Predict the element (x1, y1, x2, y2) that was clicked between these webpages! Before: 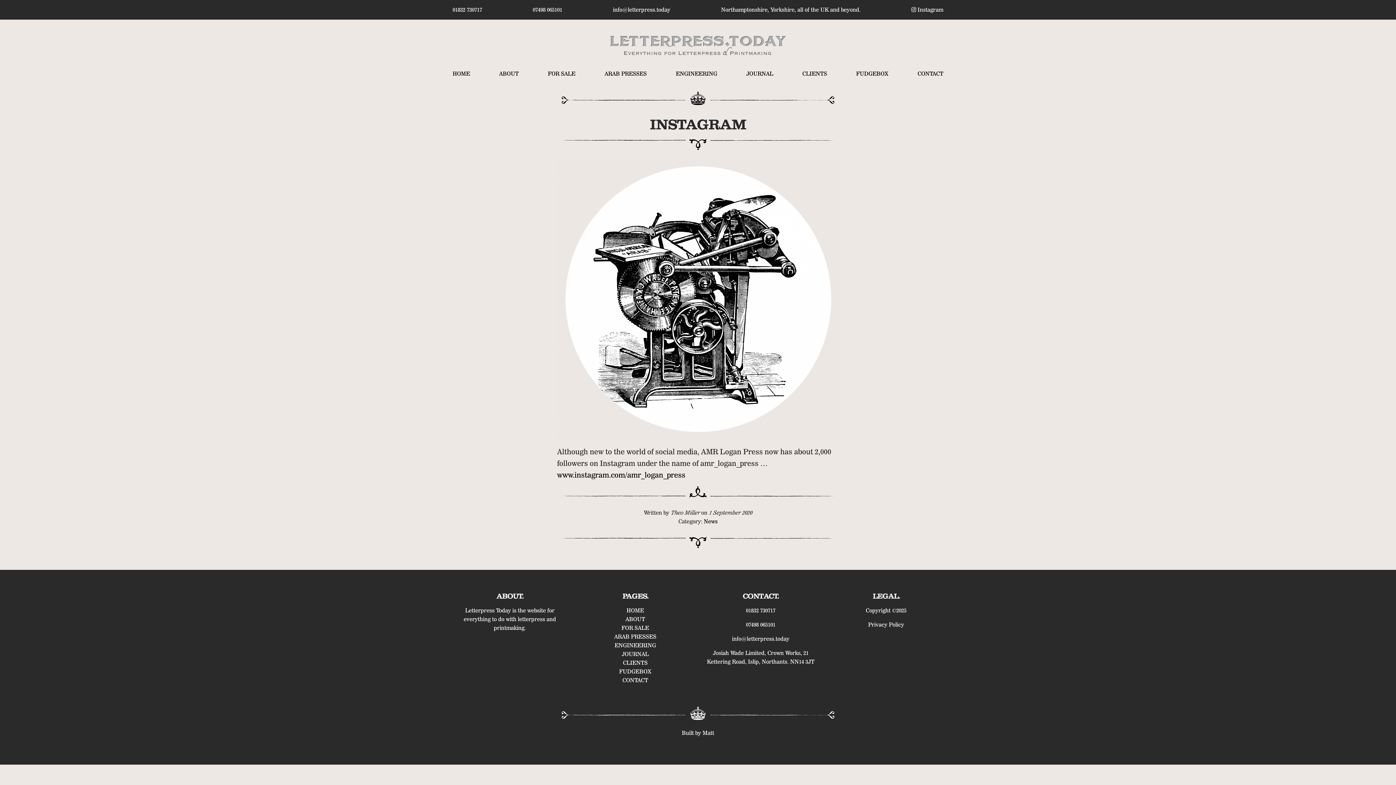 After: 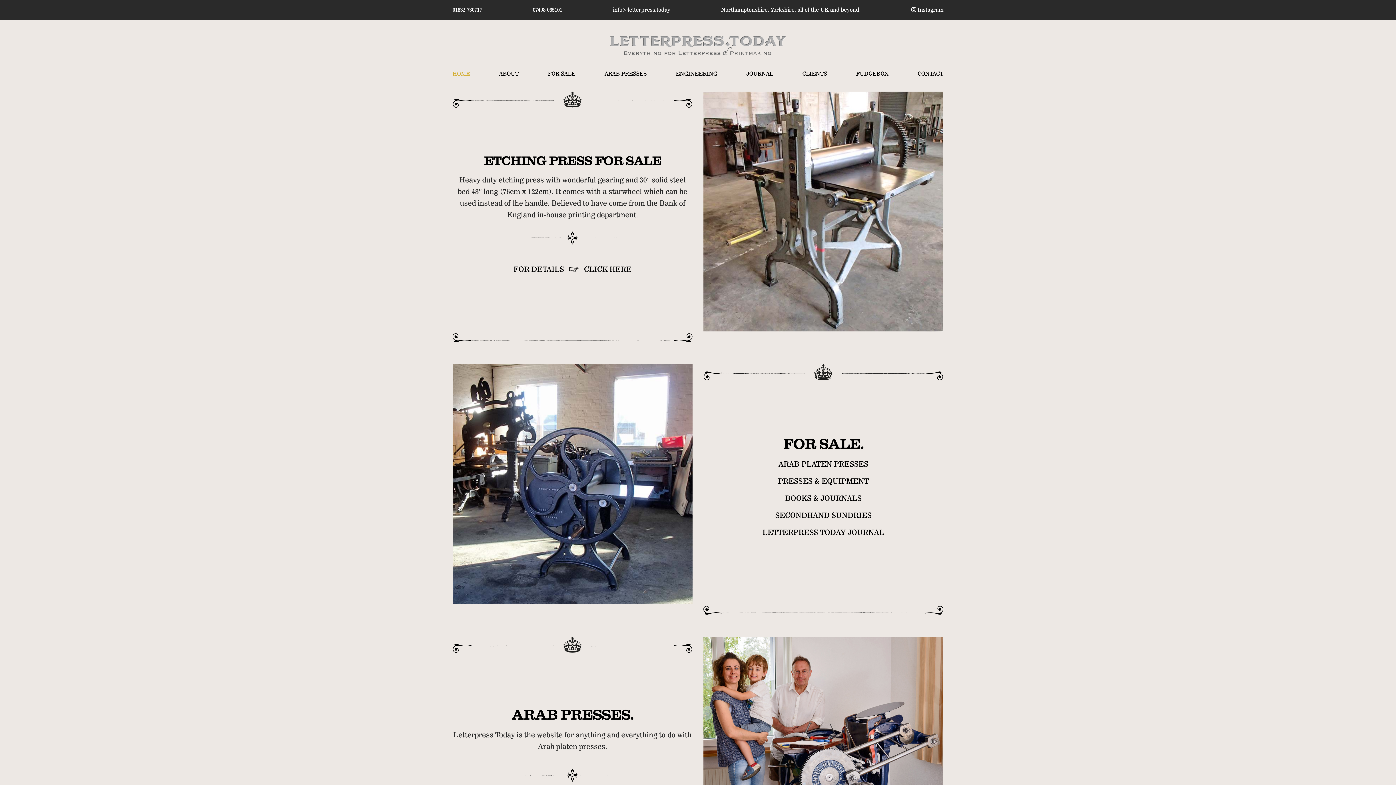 Action: label: HOME bbox: (452, 70, 470, 77)